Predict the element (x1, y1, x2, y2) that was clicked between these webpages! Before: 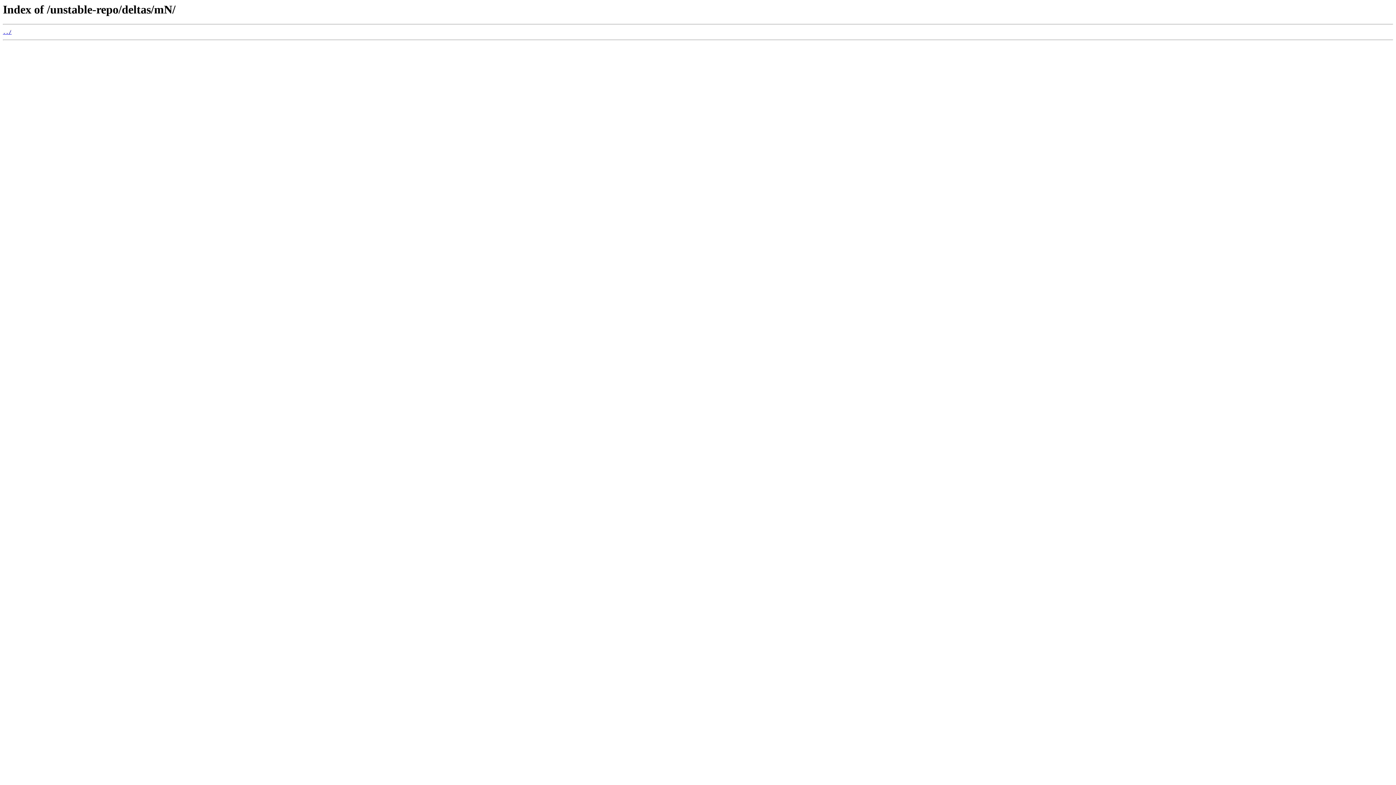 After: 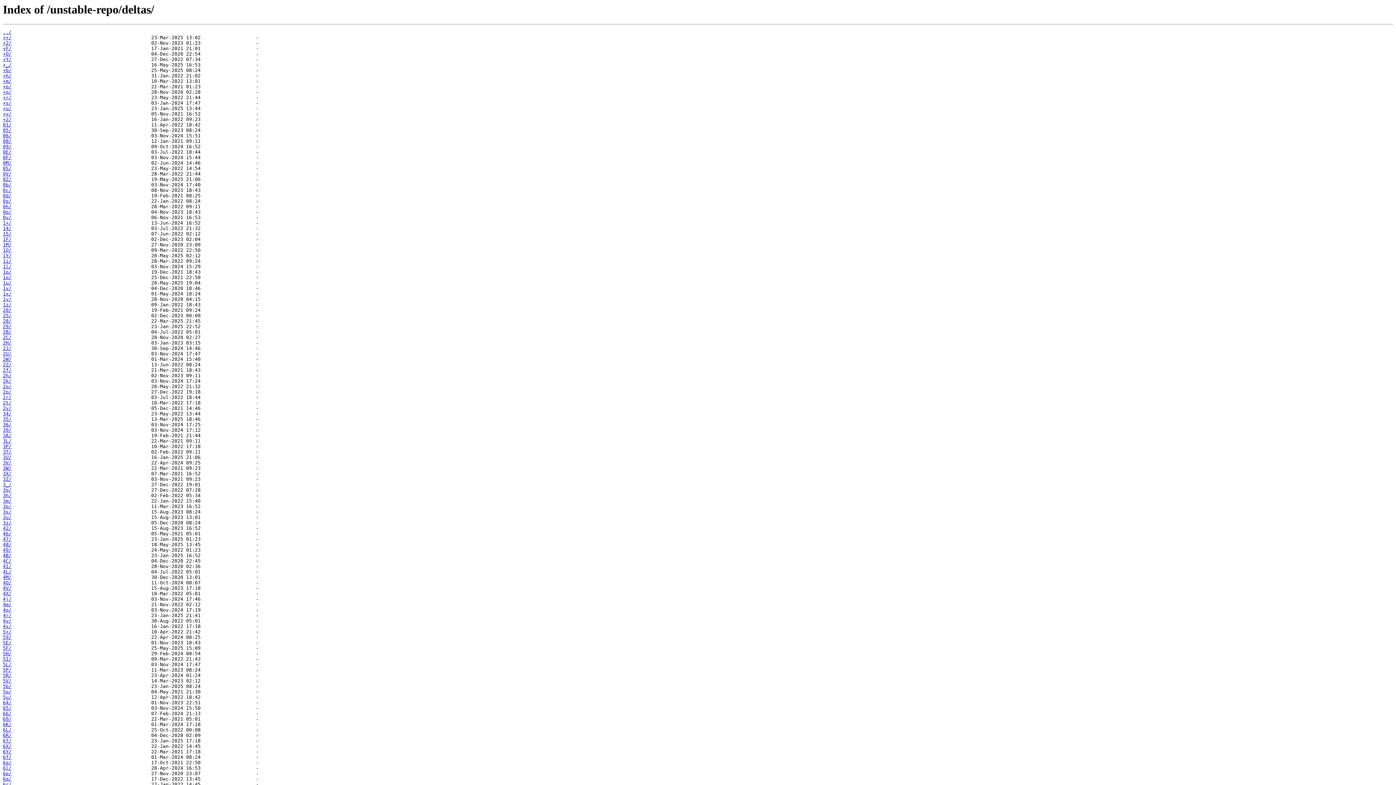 Action: bbox: (2, 29, 11, 35) label: ../